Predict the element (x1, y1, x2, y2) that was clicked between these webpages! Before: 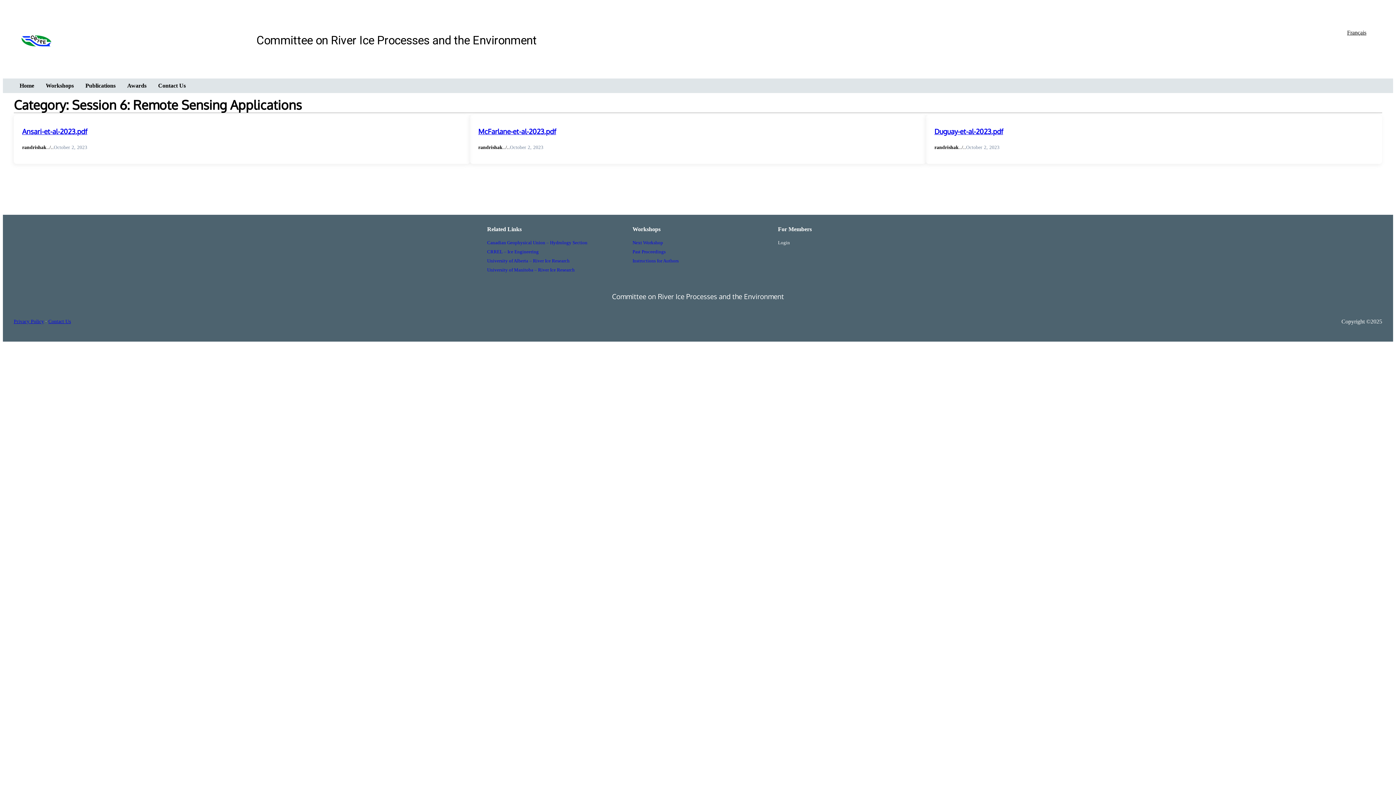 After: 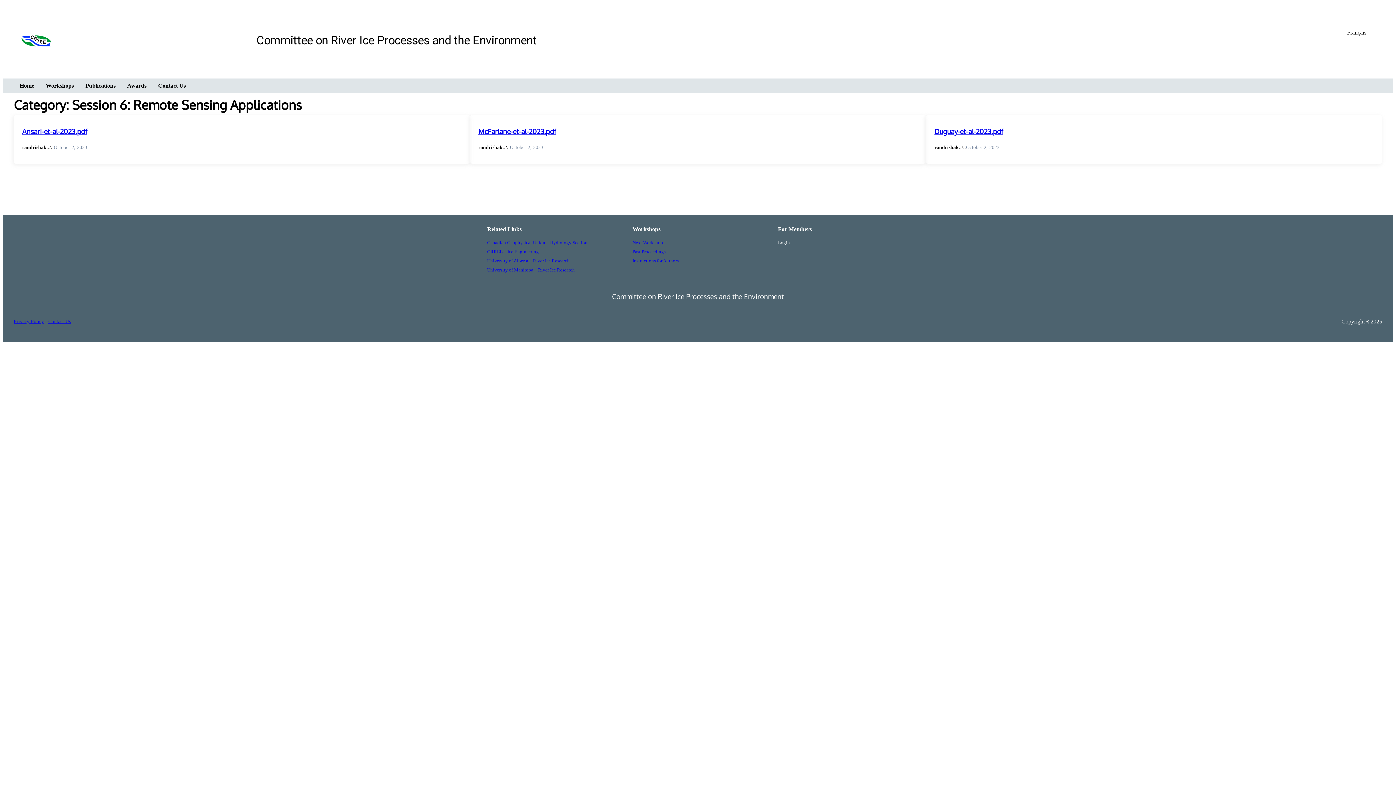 Action: label: Contact Us bbox: (48, 318, 70, 324)